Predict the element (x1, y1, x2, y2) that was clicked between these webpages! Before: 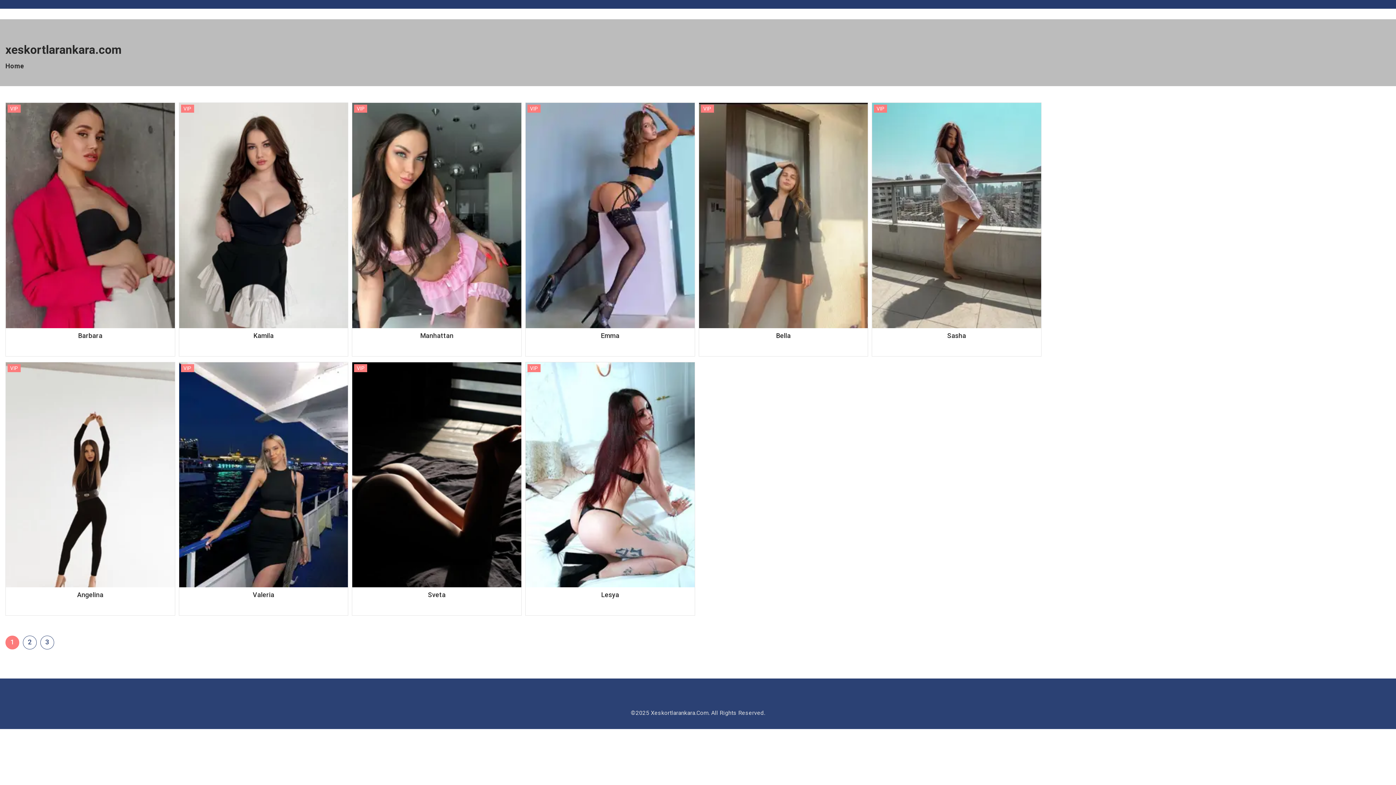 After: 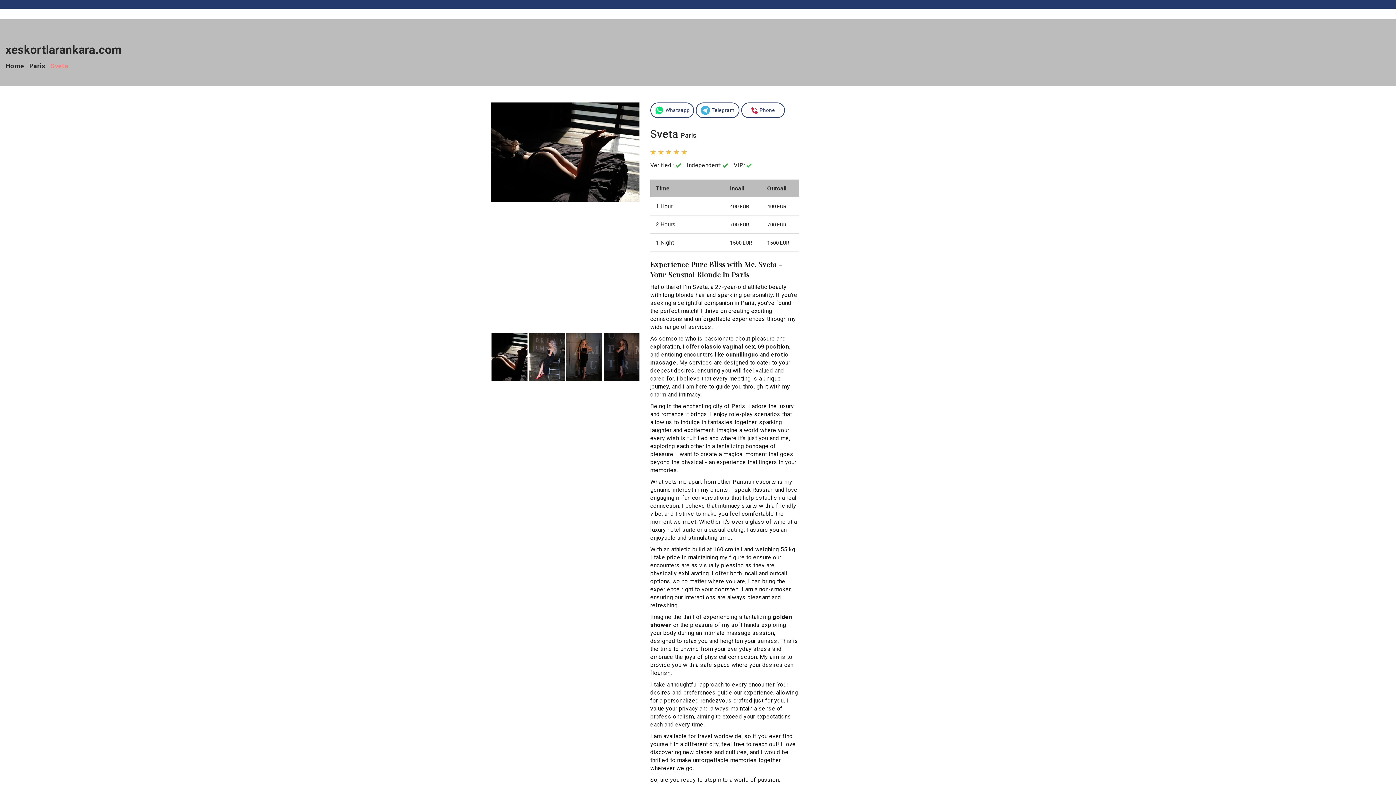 Action: bbox: (356, 589, 517, 601) label: Sveta